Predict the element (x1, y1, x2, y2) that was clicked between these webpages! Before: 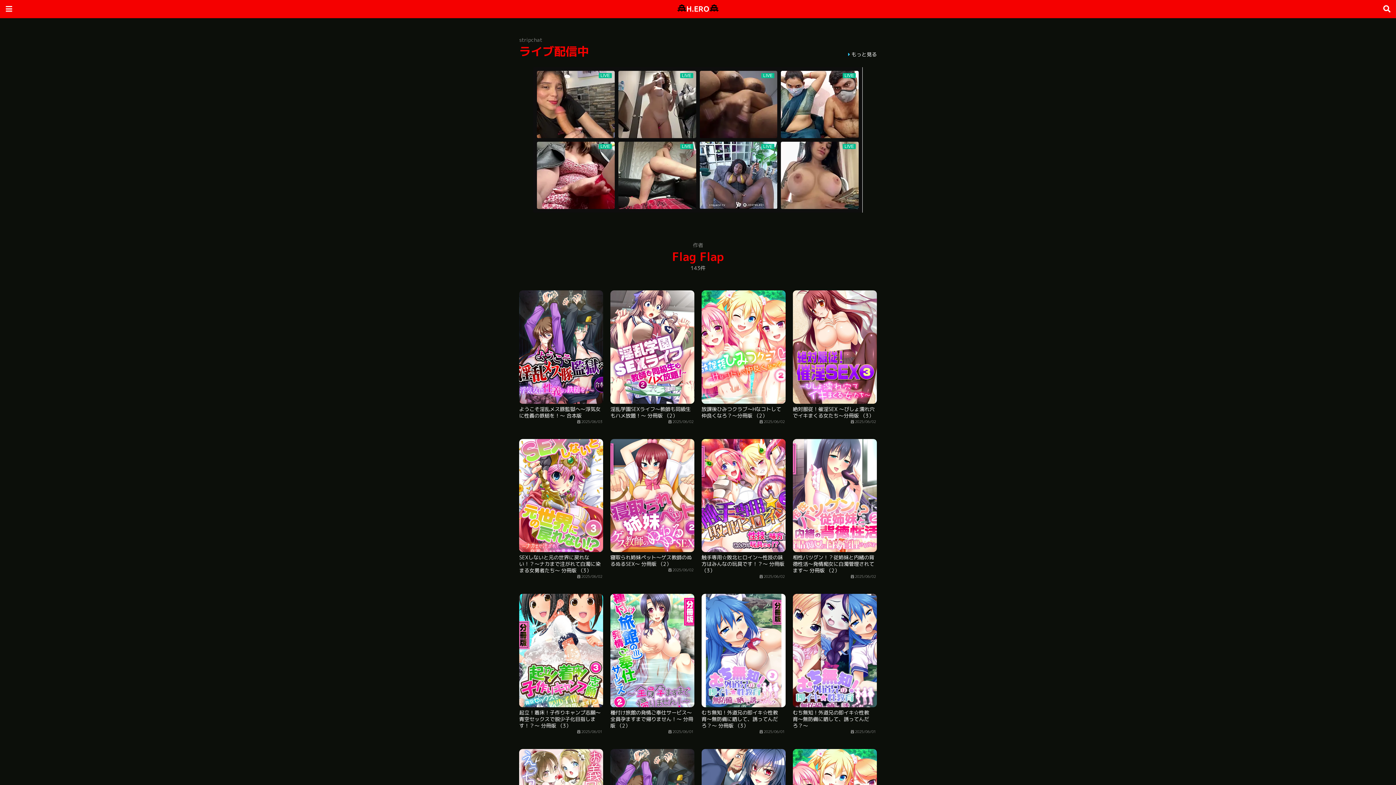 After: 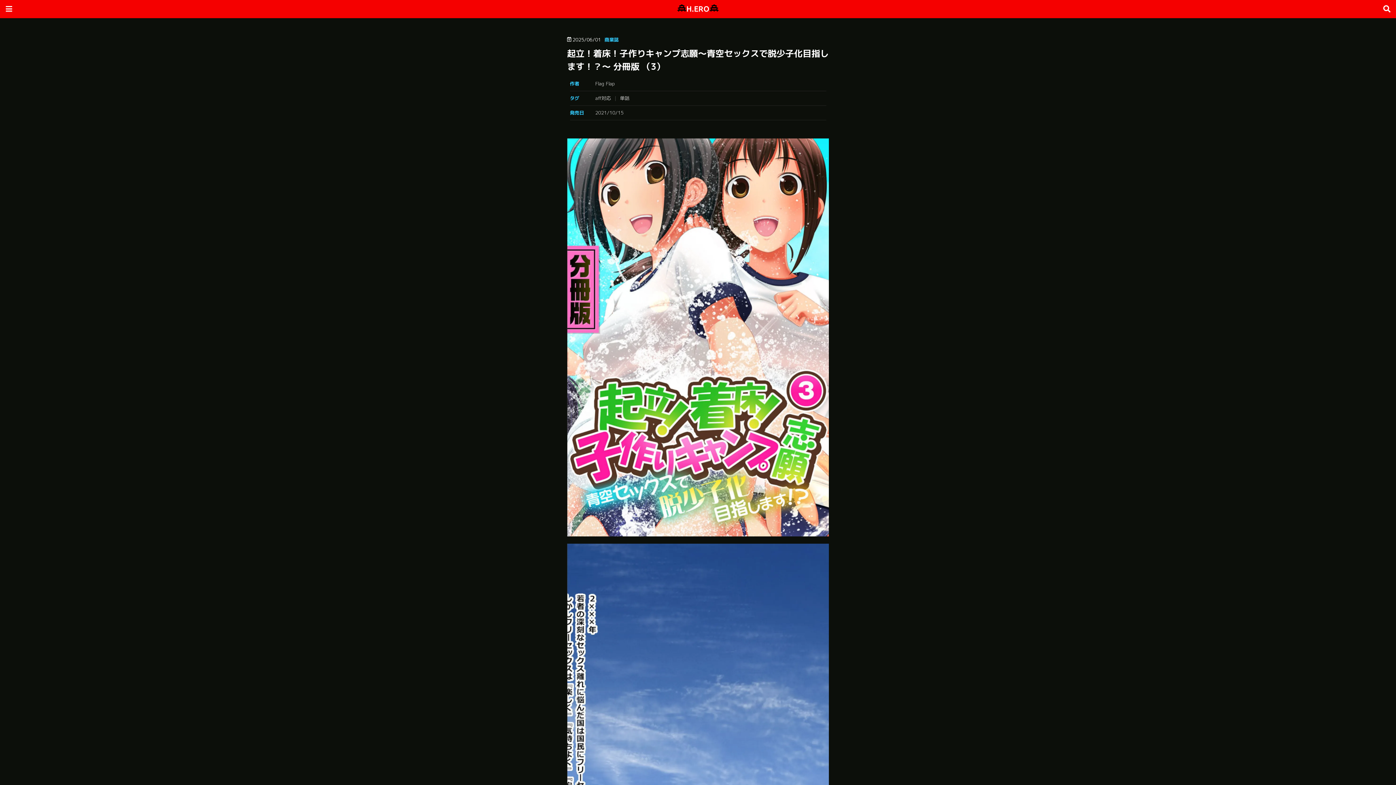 Action: label: get_the_post_thumbnail( get_the_ID(), 'medium' );
起立！着床！子作りキャンプ志願〜青空セックスで脱少子化目指します！？〜 分冊版 （3）
2025/06/01 bbox: (519, 594, 603, 734)